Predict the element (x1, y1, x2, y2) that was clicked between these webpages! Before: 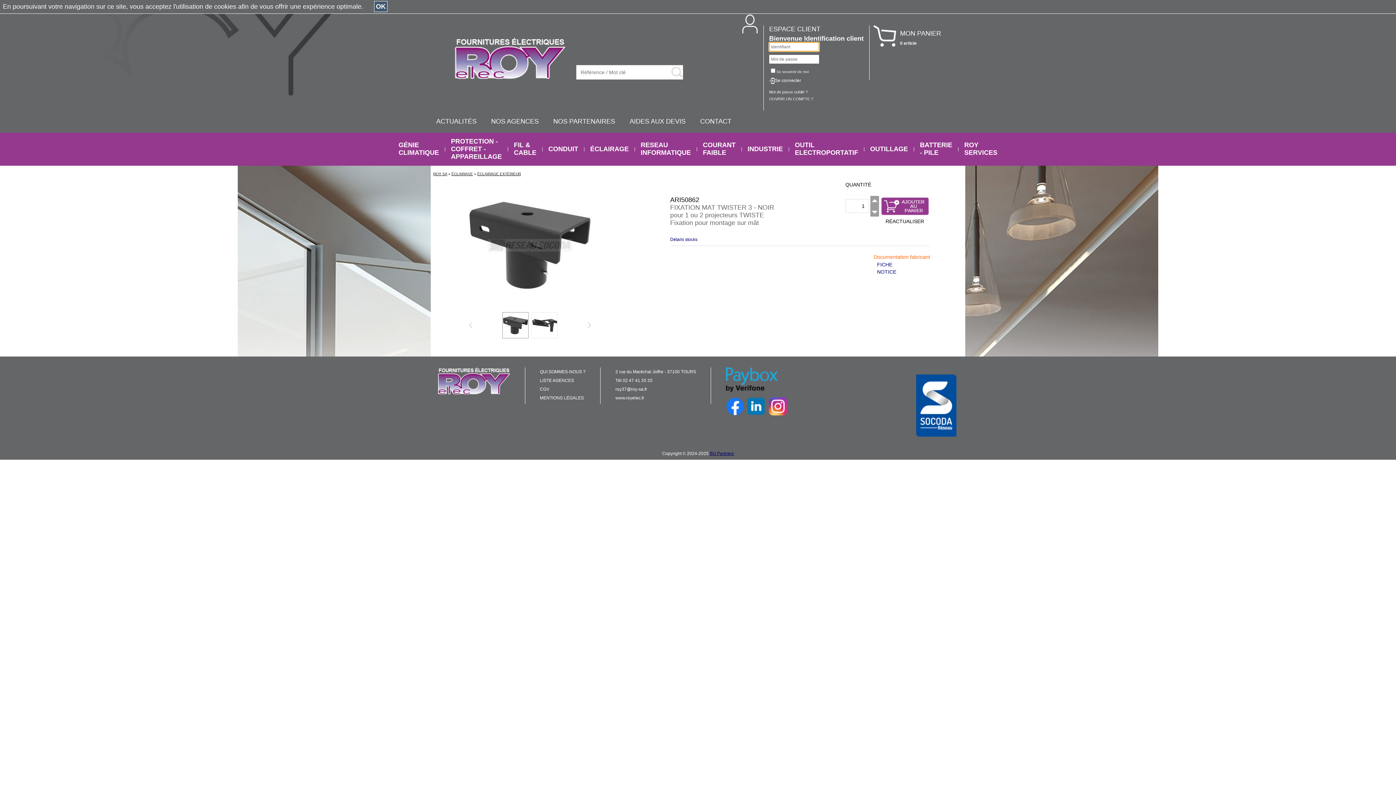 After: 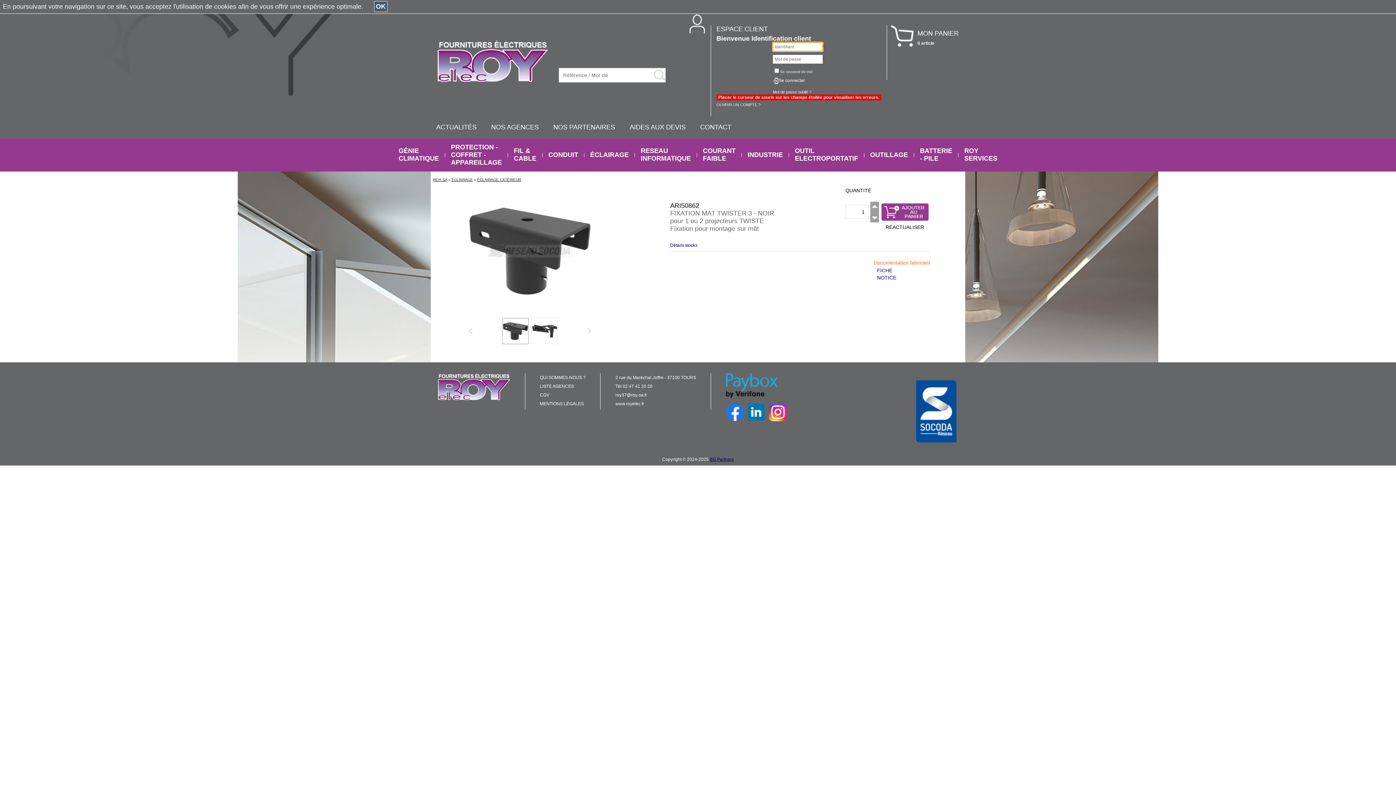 Action: bbox: (775, 78, 801, 83) label: Se connecter